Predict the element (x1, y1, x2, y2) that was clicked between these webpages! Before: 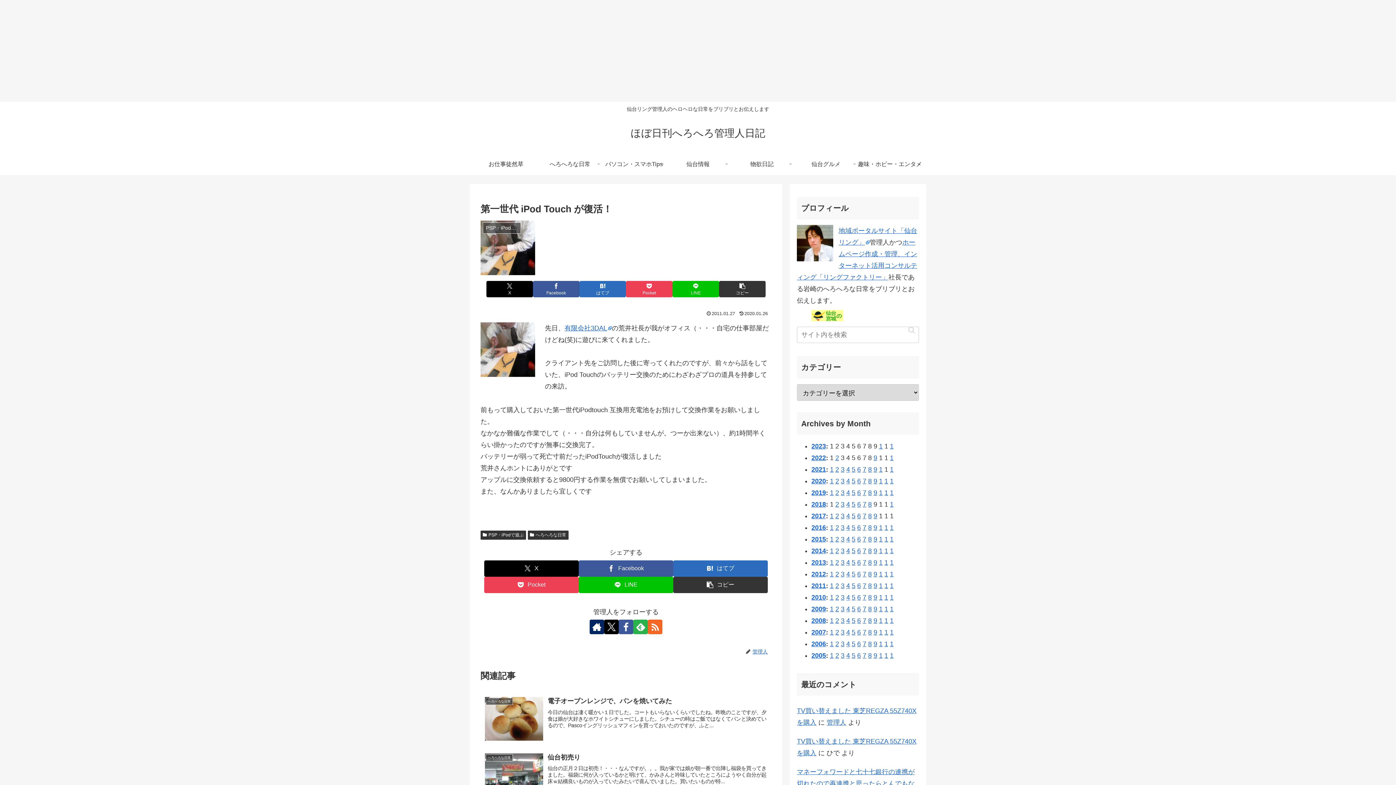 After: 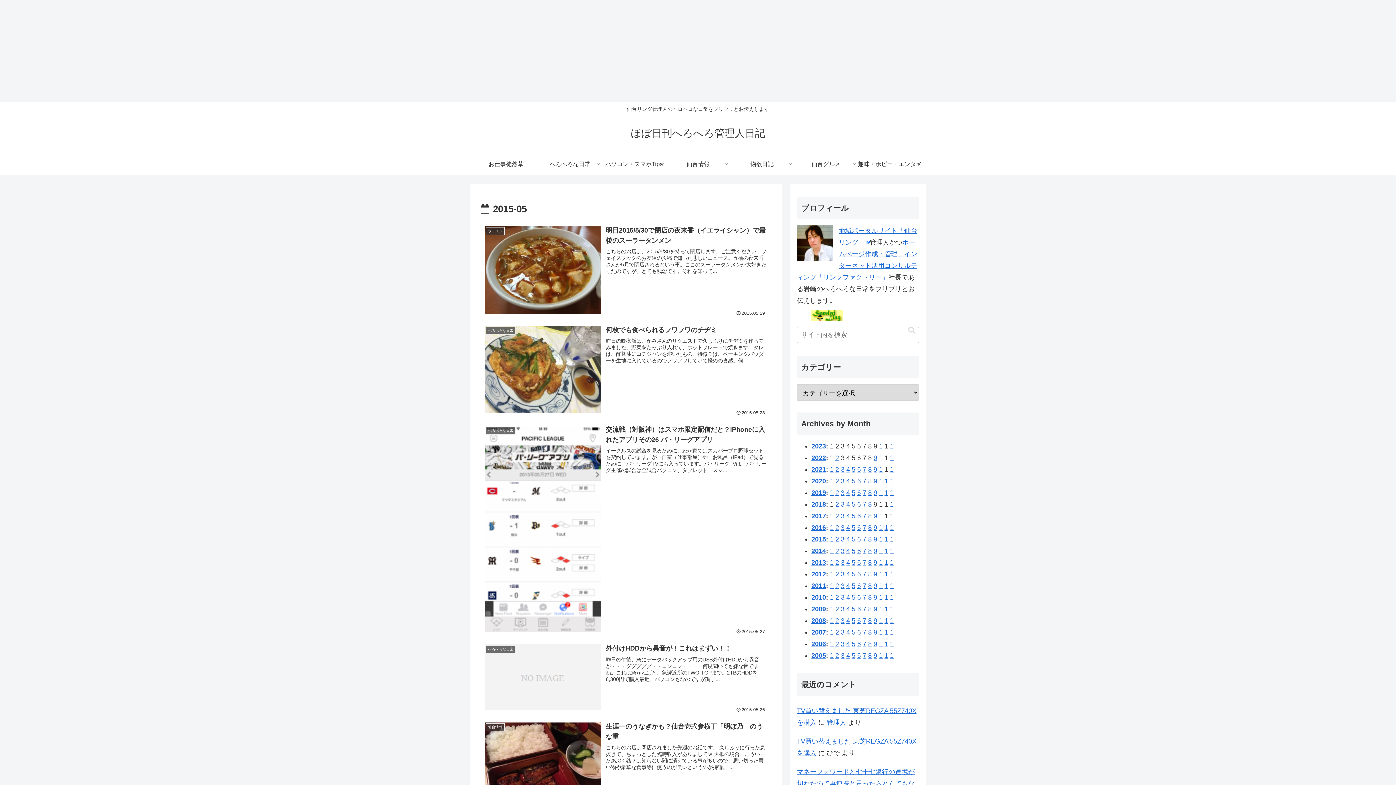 Action: label: 5 bbox: (852, 536, 855, 543)